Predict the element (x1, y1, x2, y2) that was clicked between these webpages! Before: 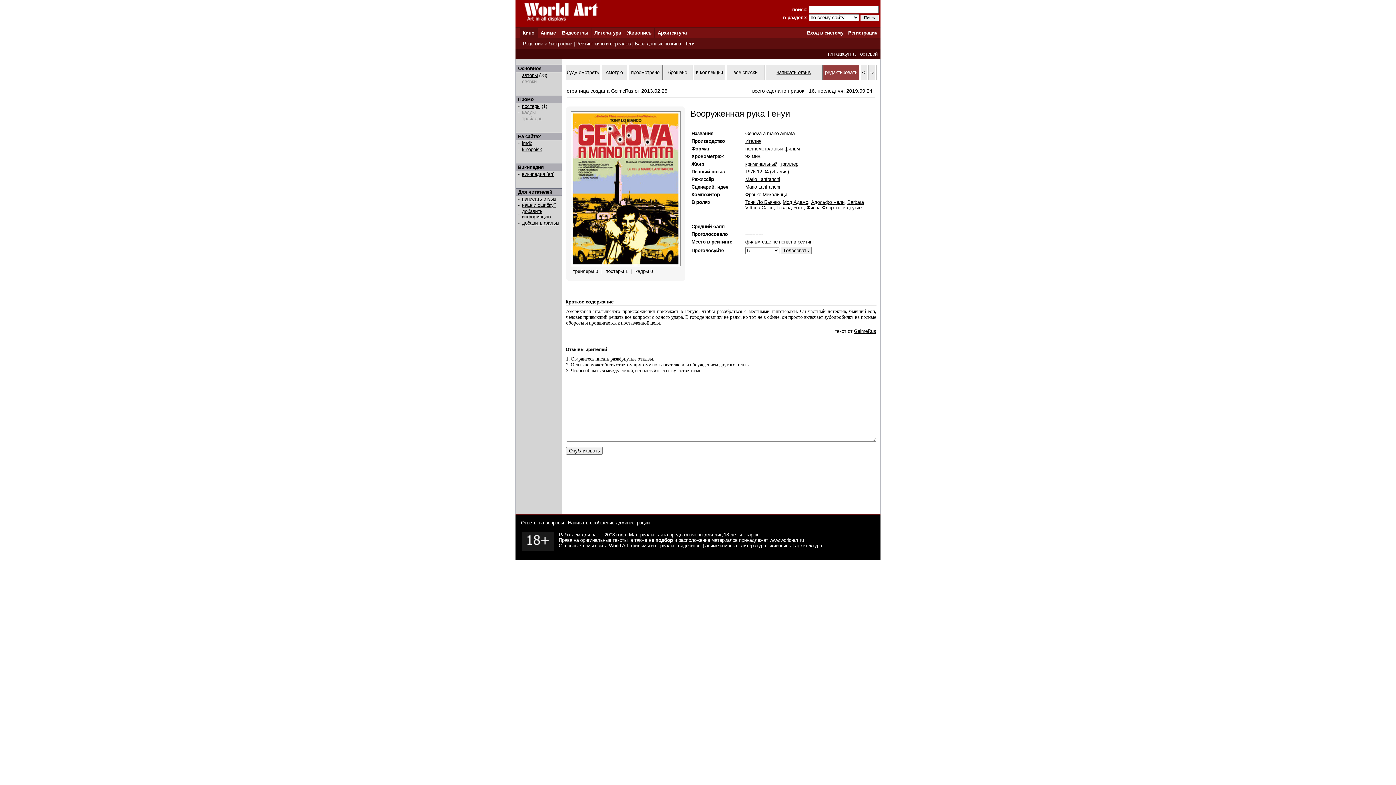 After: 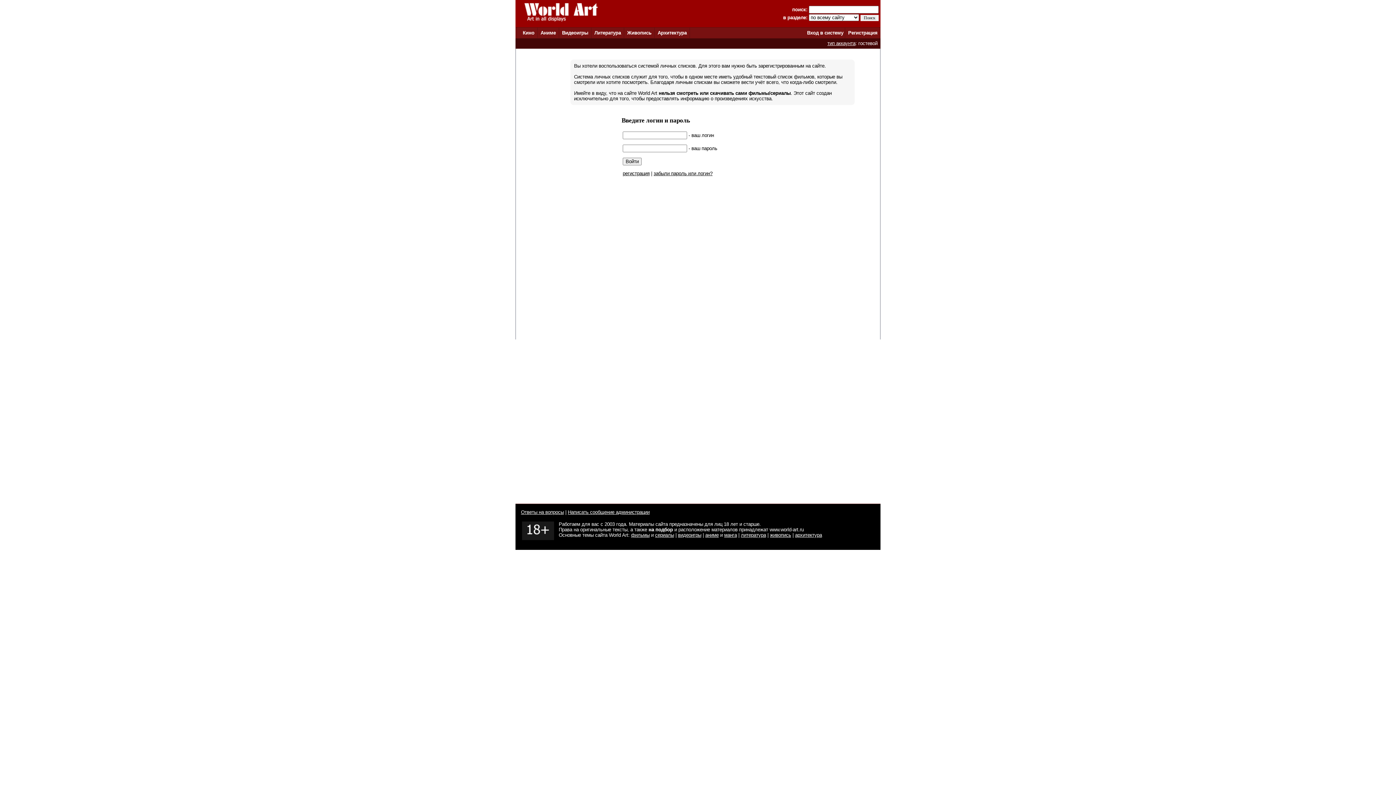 Action: label: все списки bbox: (733, 69, 757, 75)